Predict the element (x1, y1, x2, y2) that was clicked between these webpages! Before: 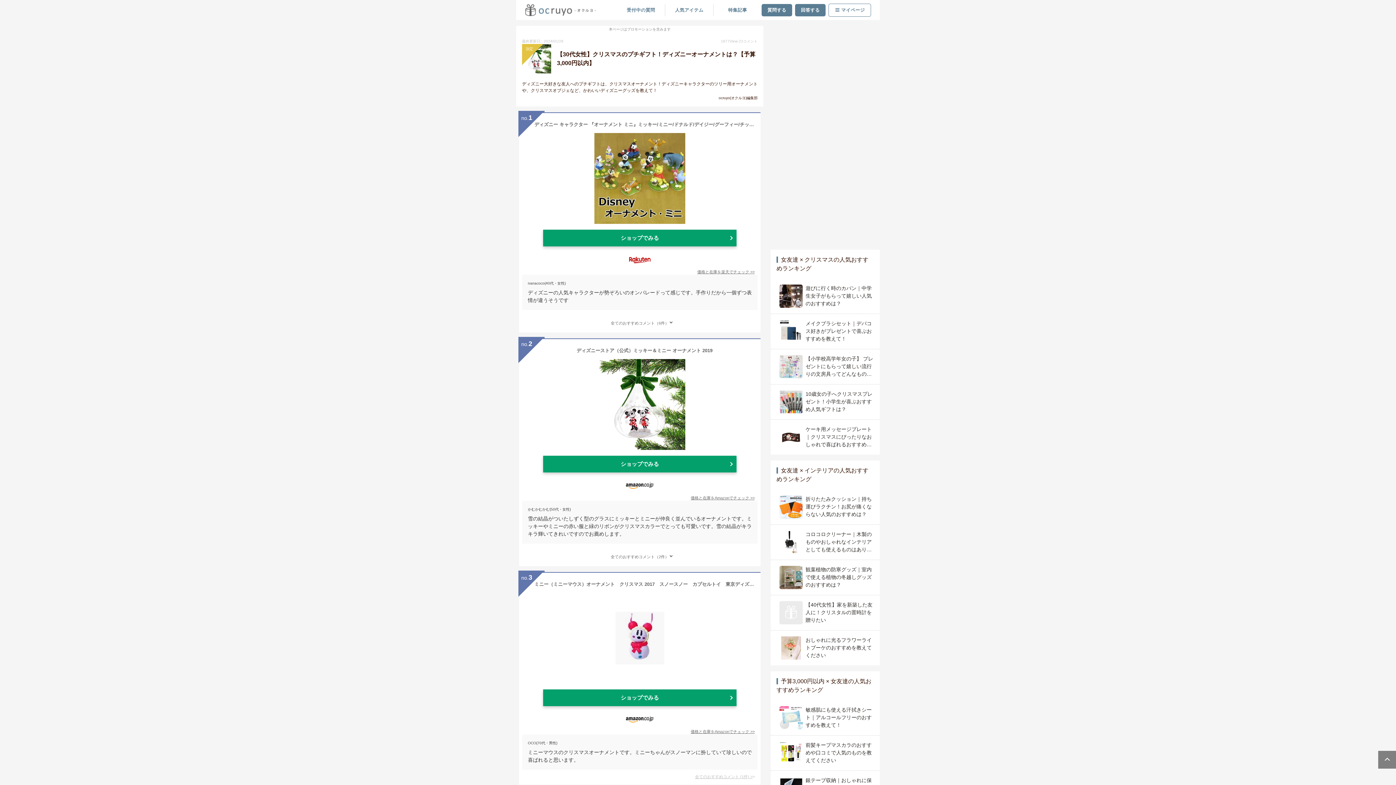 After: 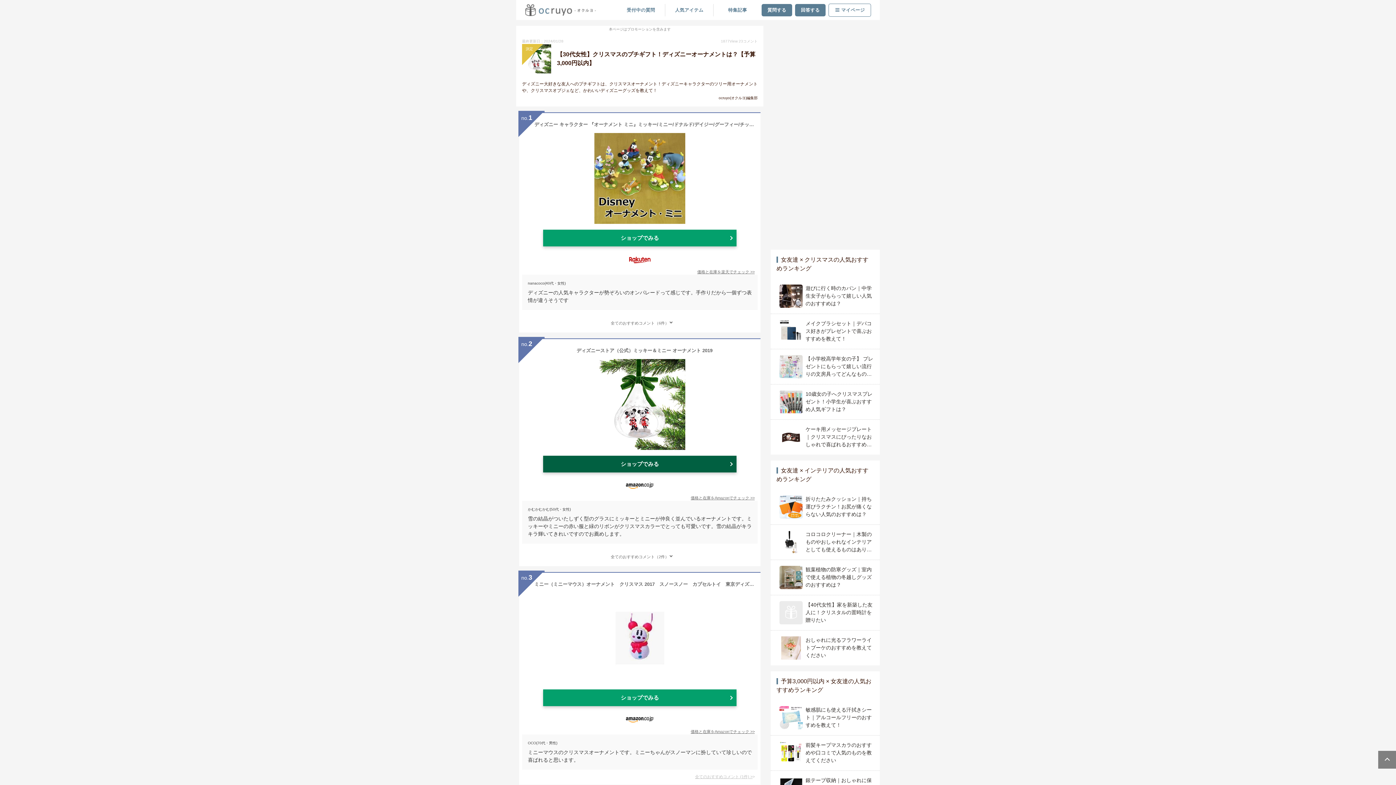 Action: label: ショップでみる bbox: (543, 455, 736, 472)